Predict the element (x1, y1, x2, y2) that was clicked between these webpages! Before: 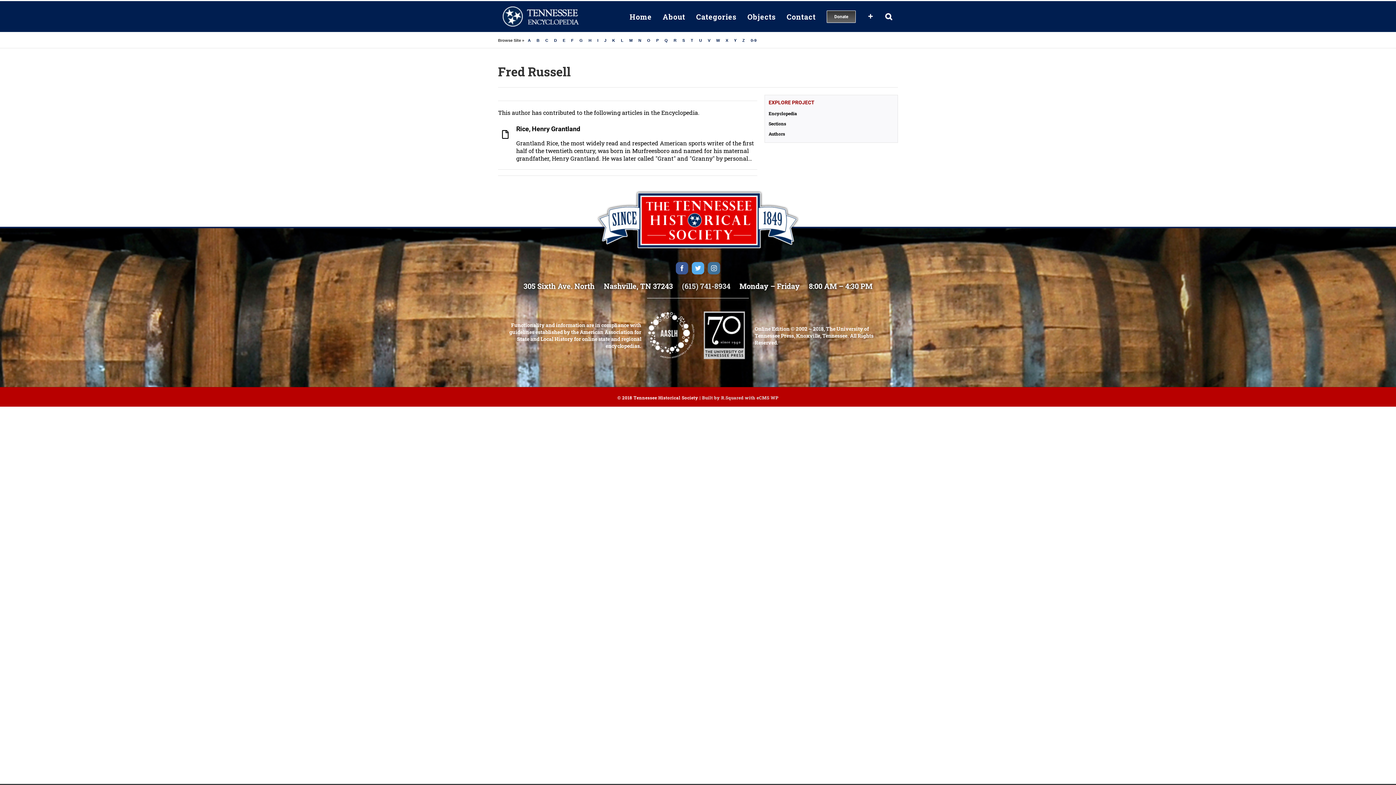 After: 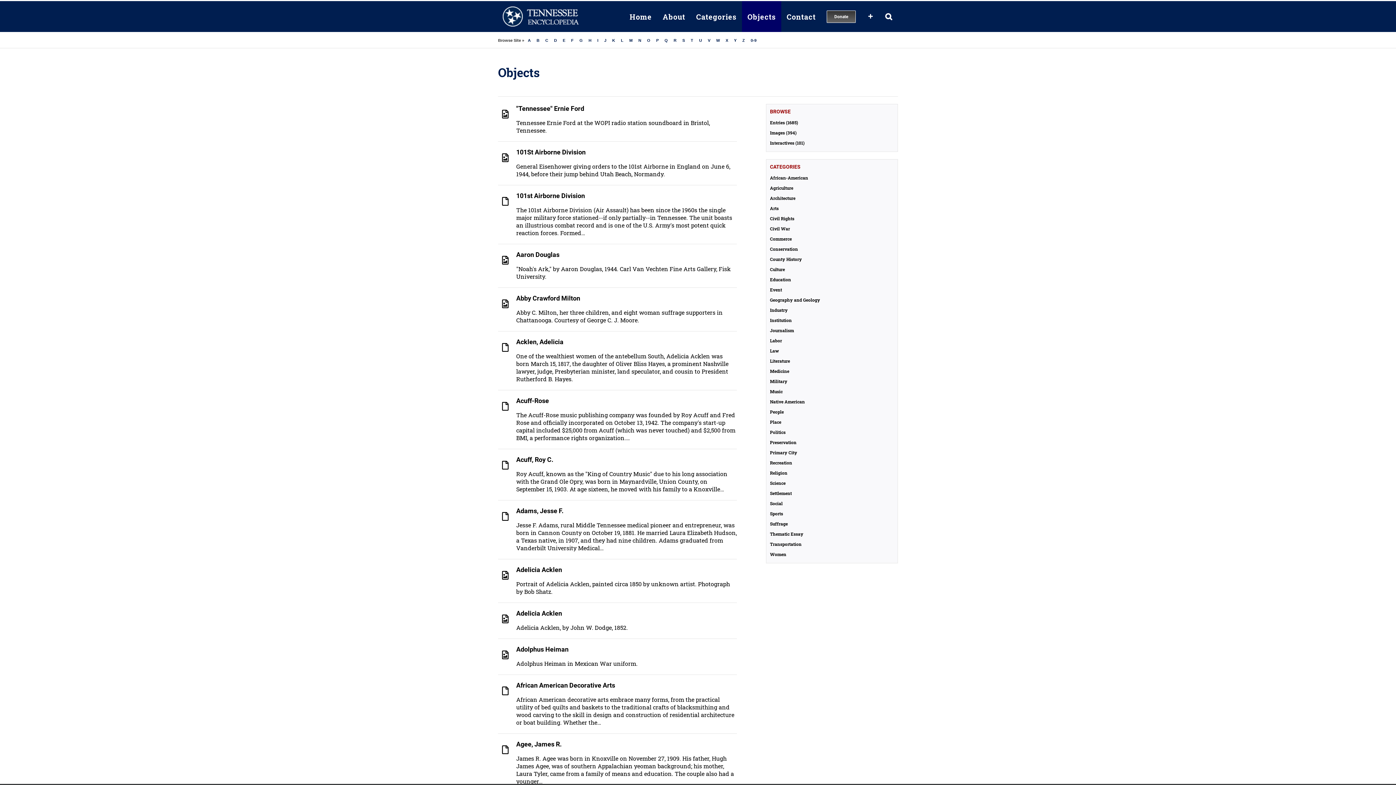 Action: bbox: (742, 1, 781, 32) label: Objects